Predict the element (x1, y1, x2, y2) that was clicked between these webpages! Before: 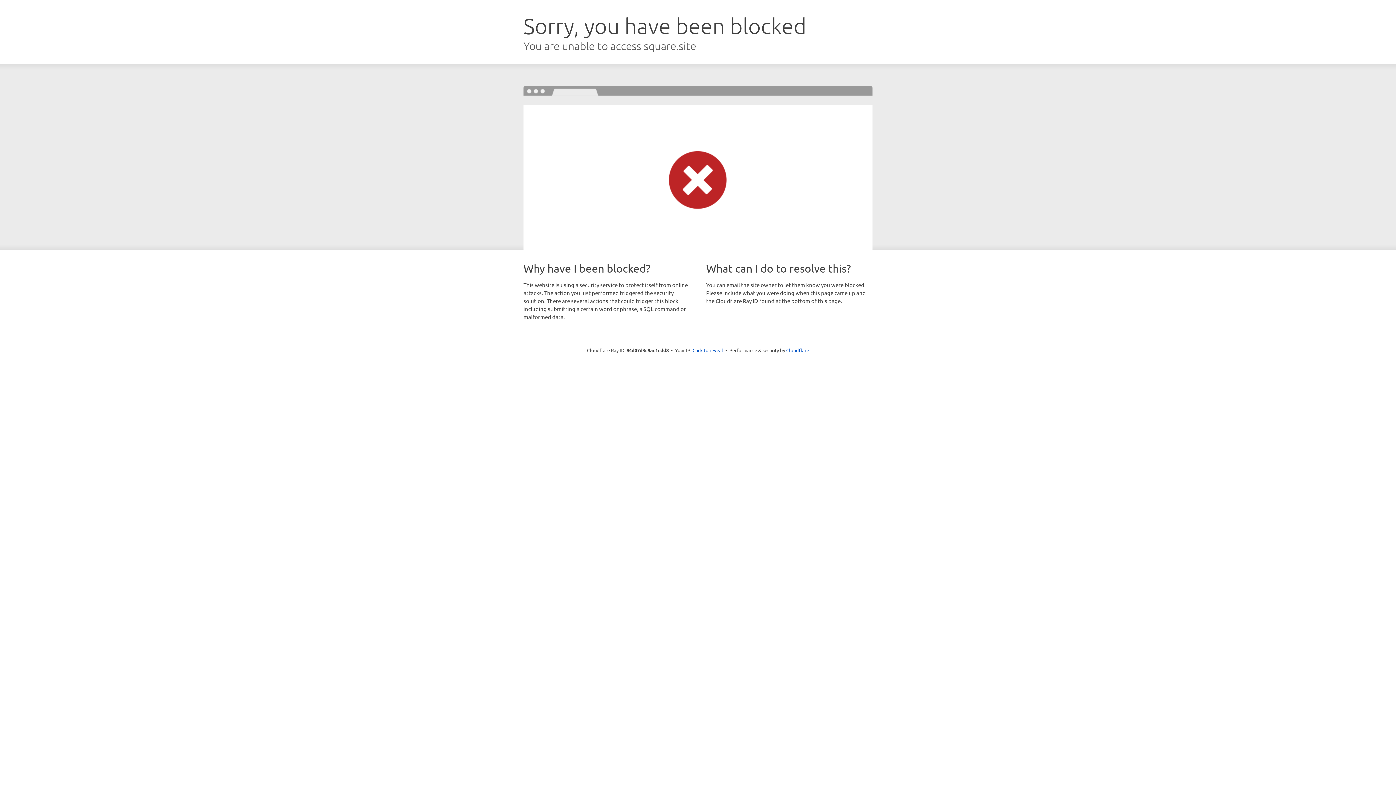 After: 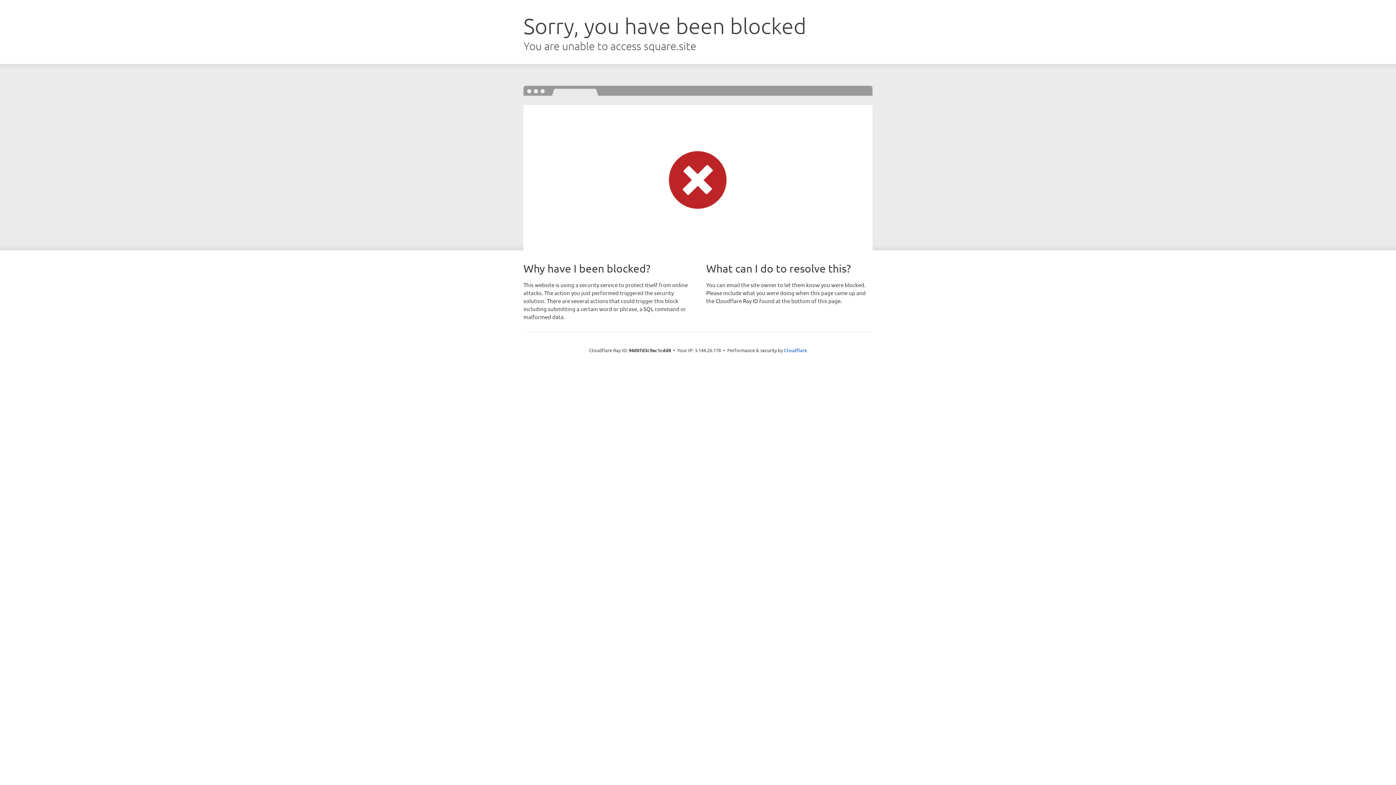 Action: label: Click to reveal bbox: (692, 346, 723, 353)